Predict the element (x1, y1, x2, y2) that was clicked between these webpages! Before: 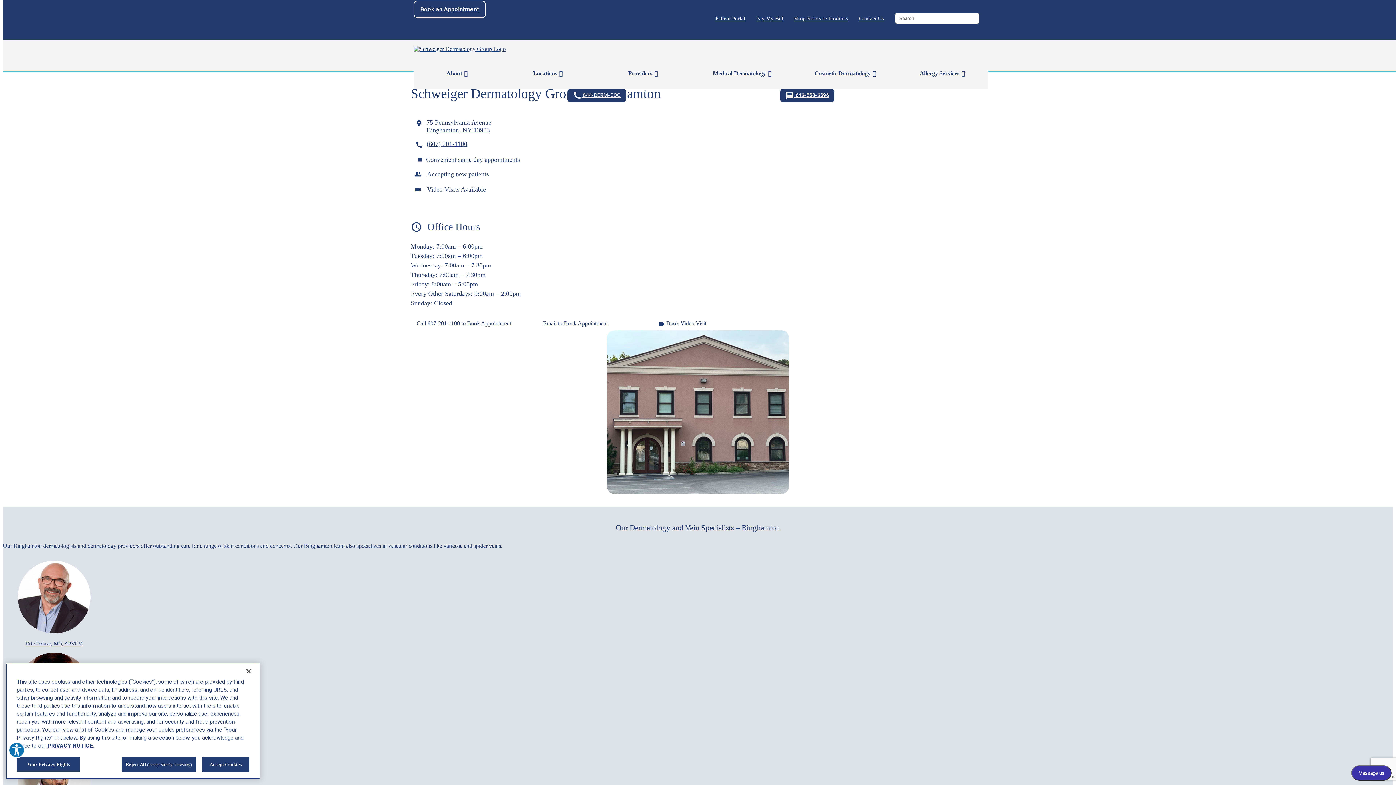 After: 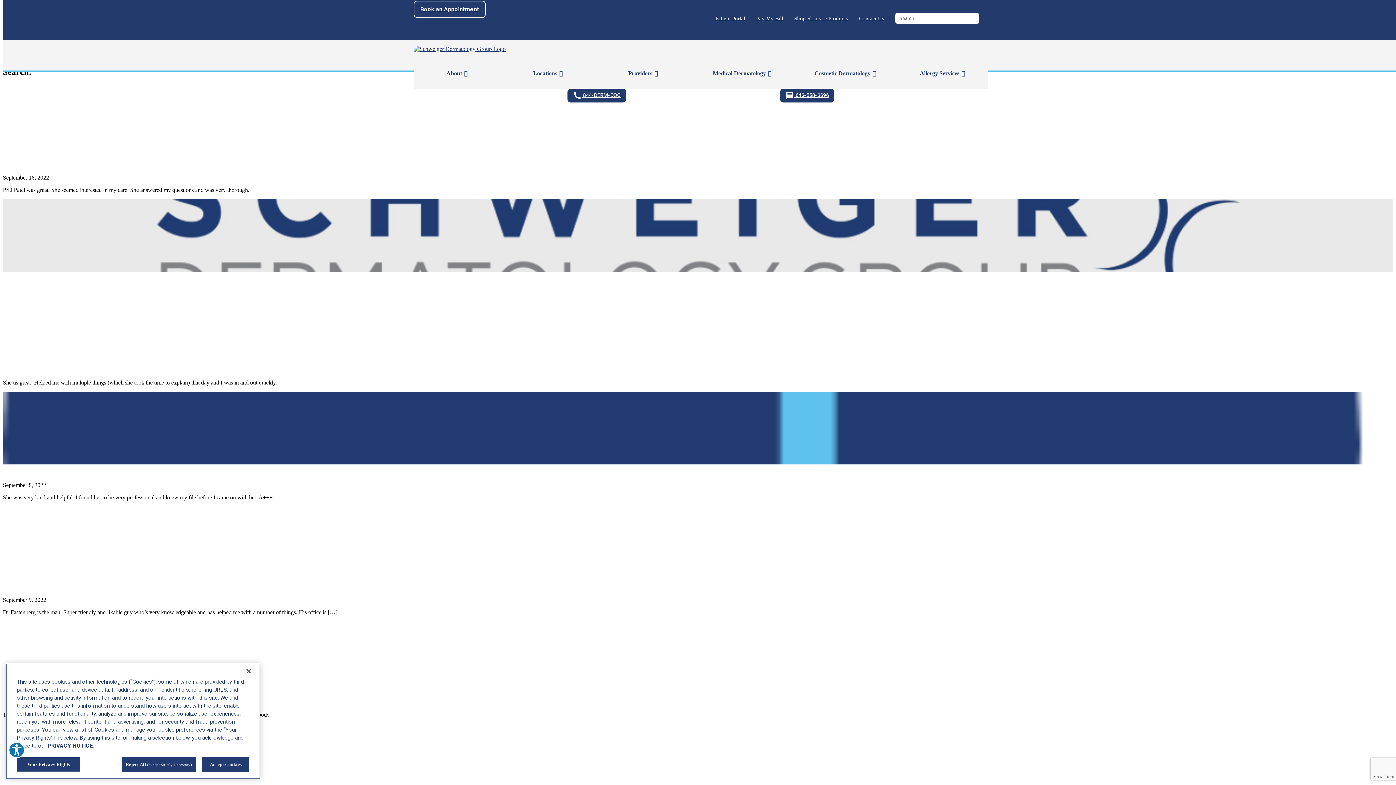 Action: label: Press submit button to submit the form bbox: (957, 12, 971, 19)